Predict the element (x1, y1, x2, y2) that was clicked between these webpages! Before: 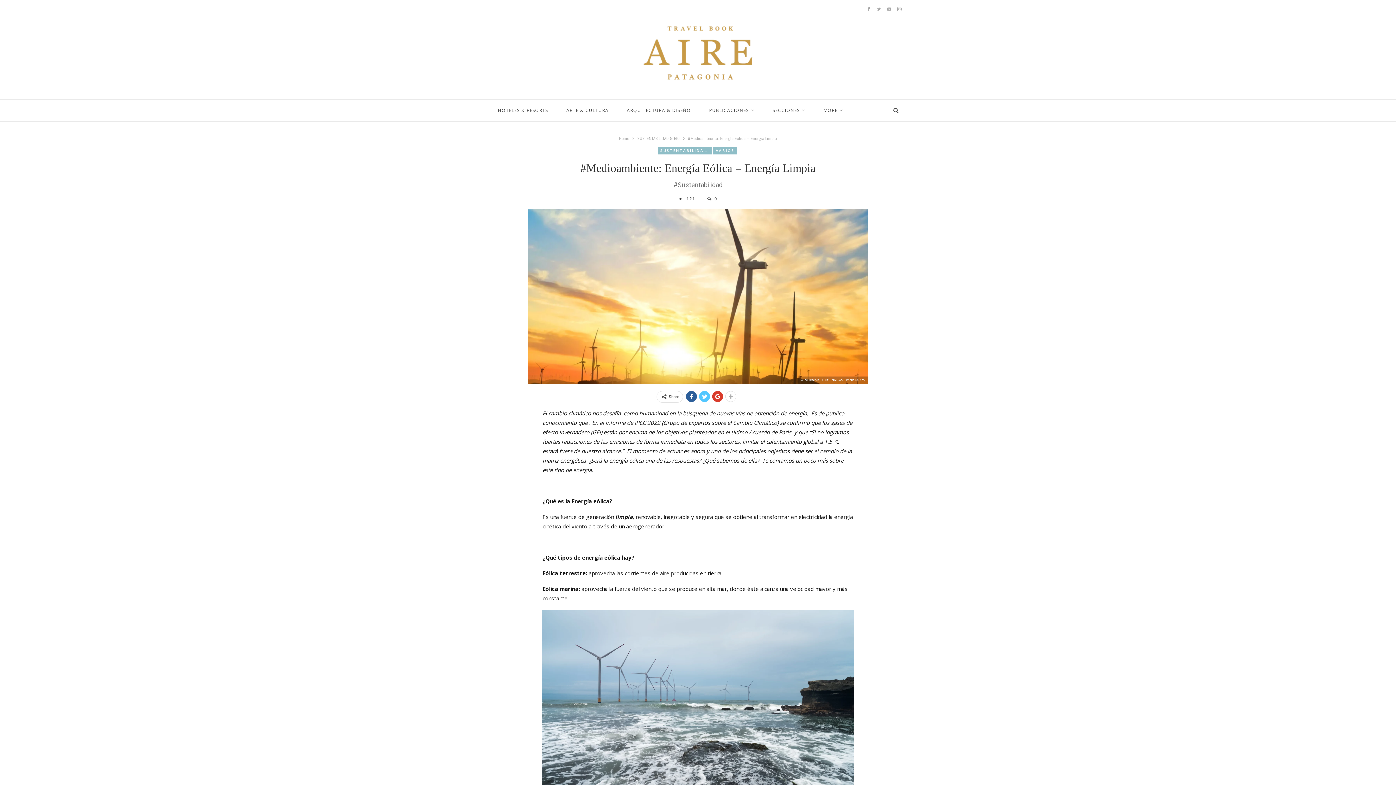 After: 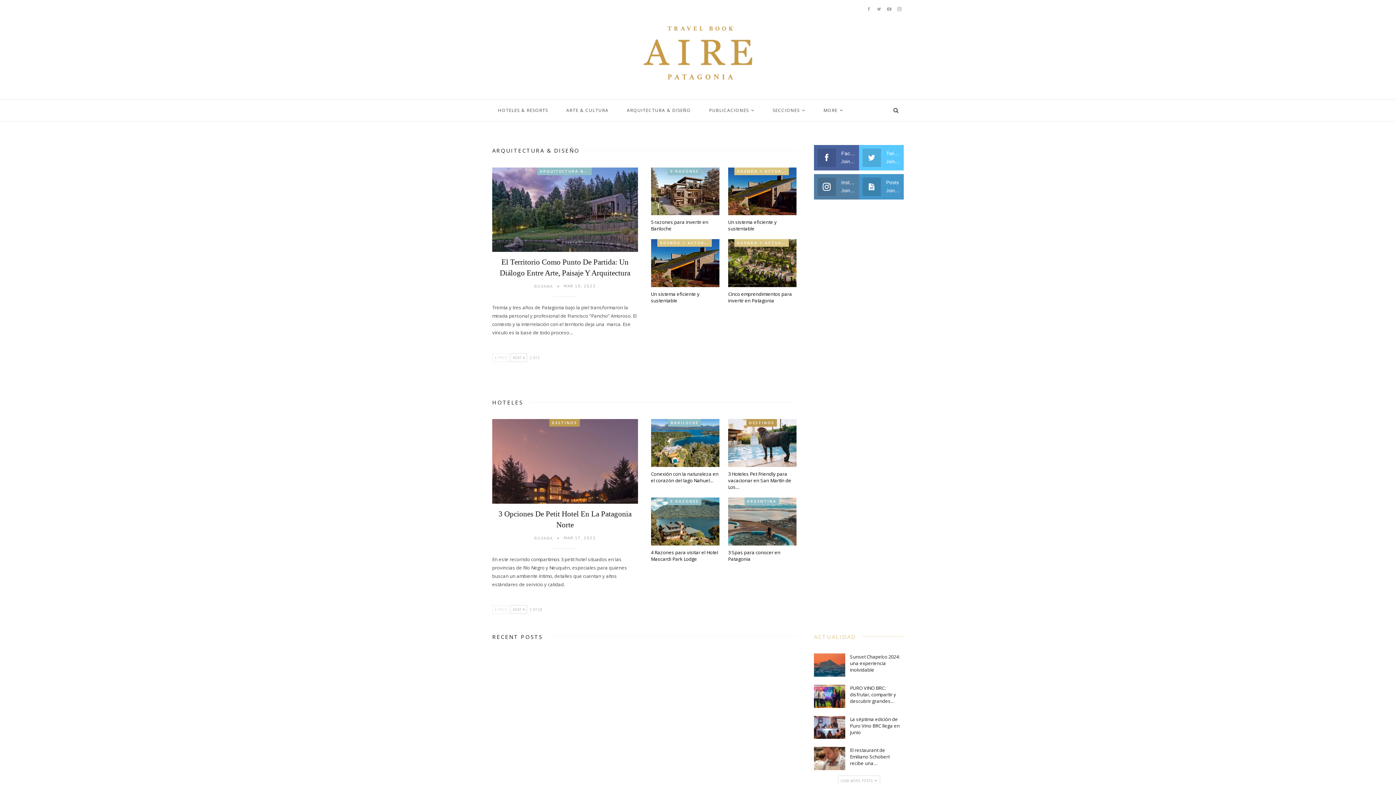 Action: label: ARQUITECTURA & DISEÑO bbox: (621, 99, 697, 121)